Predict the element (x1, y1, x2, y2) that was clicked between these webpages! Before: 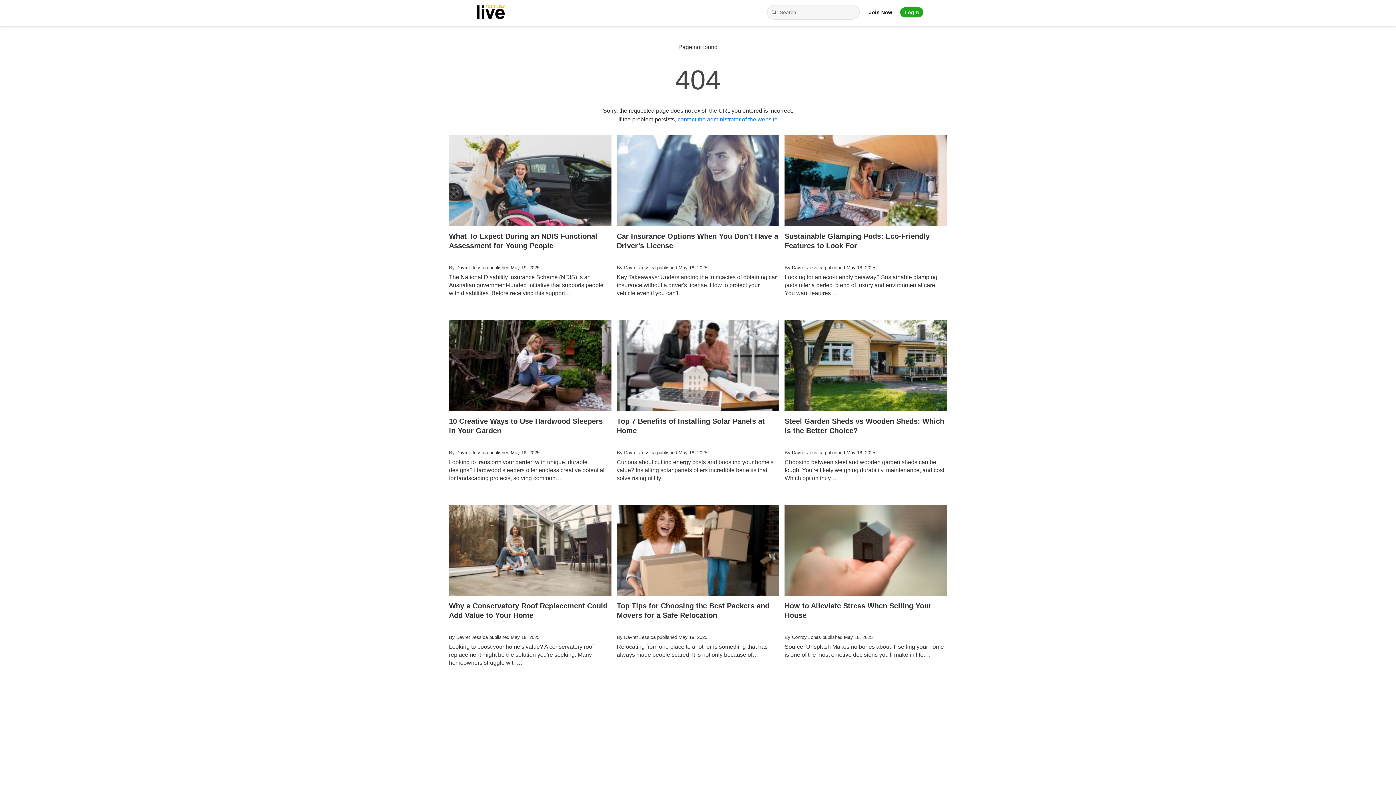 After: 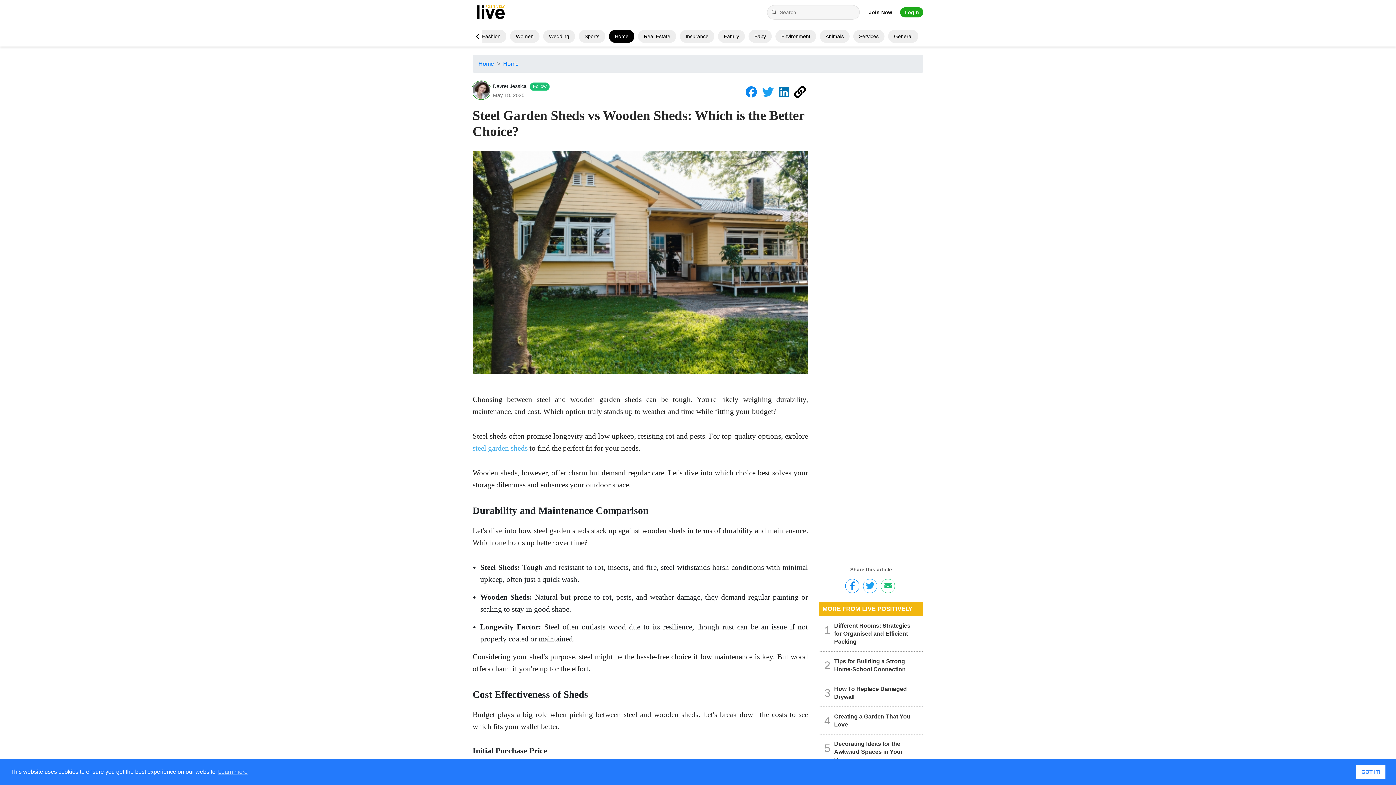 Action: label: Steel Garden Sheds vs Wooden Sheds: Which is the Better Choice?
By Davret Jessica published May 18, 2025

Choosing between steel and wooden garden sheds can be tough. You're likely weighing durability, maintenance, and cost. Which option truly… bbox: (784, 319, 947, 497)